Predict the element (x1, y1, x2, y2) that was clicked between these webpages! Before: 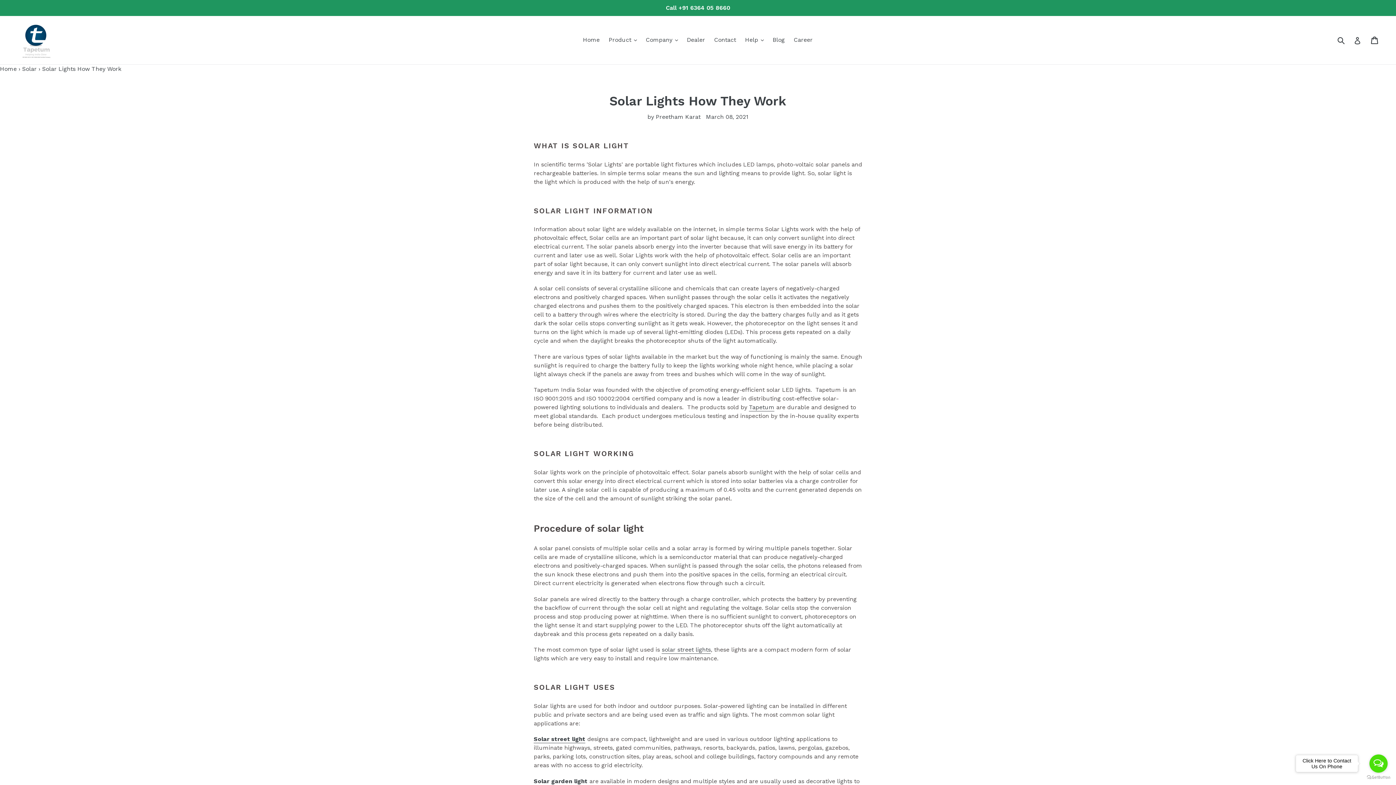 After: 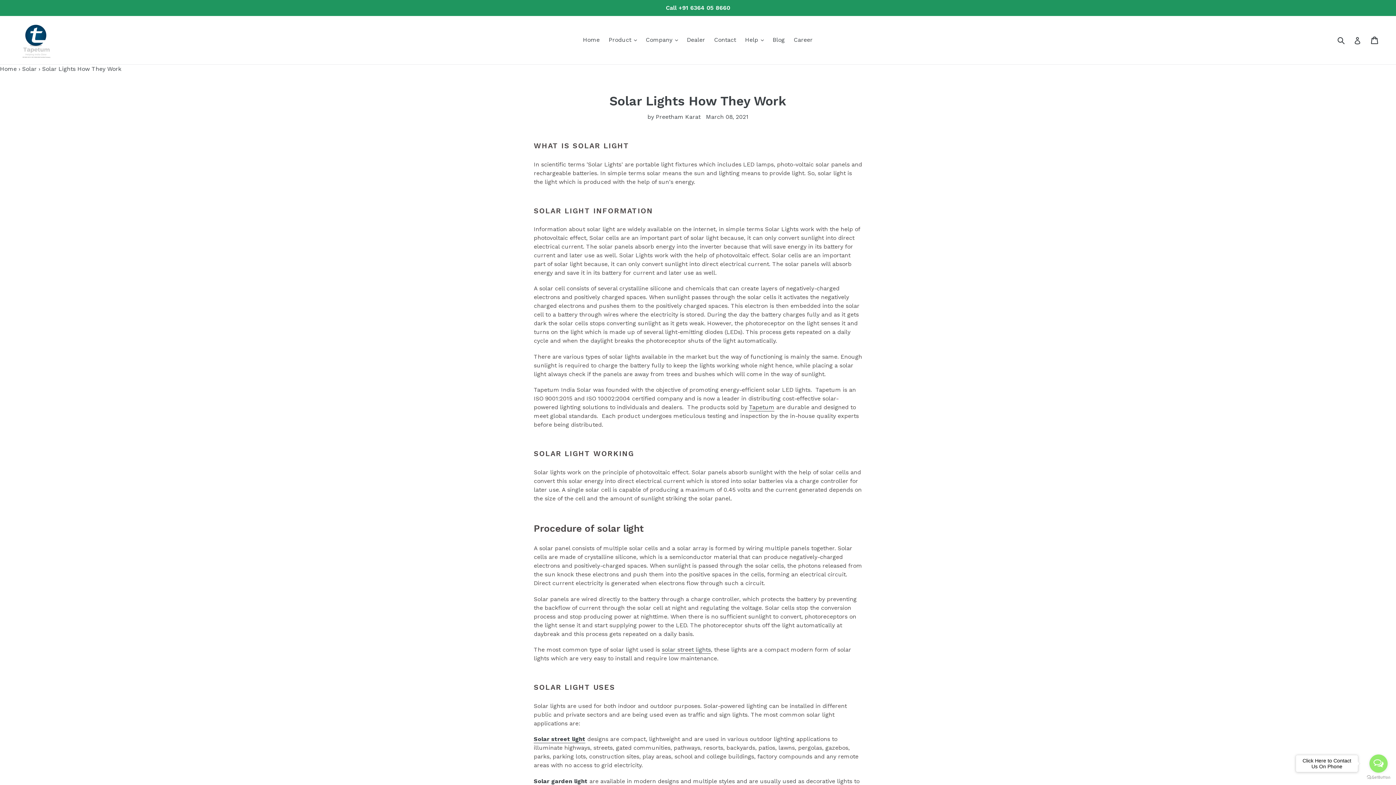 Action: label: Open messengers list bbox: (1369, 754, 1388, 773)